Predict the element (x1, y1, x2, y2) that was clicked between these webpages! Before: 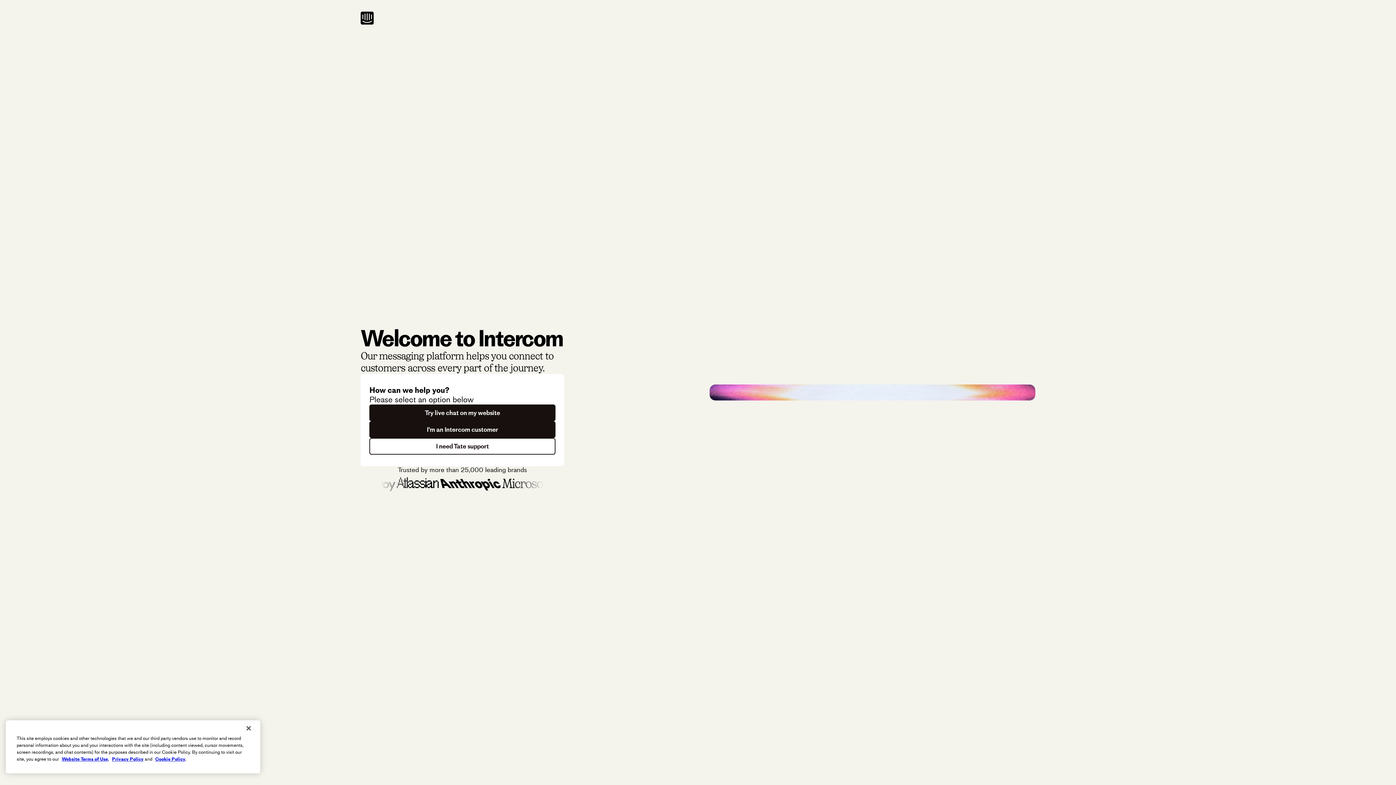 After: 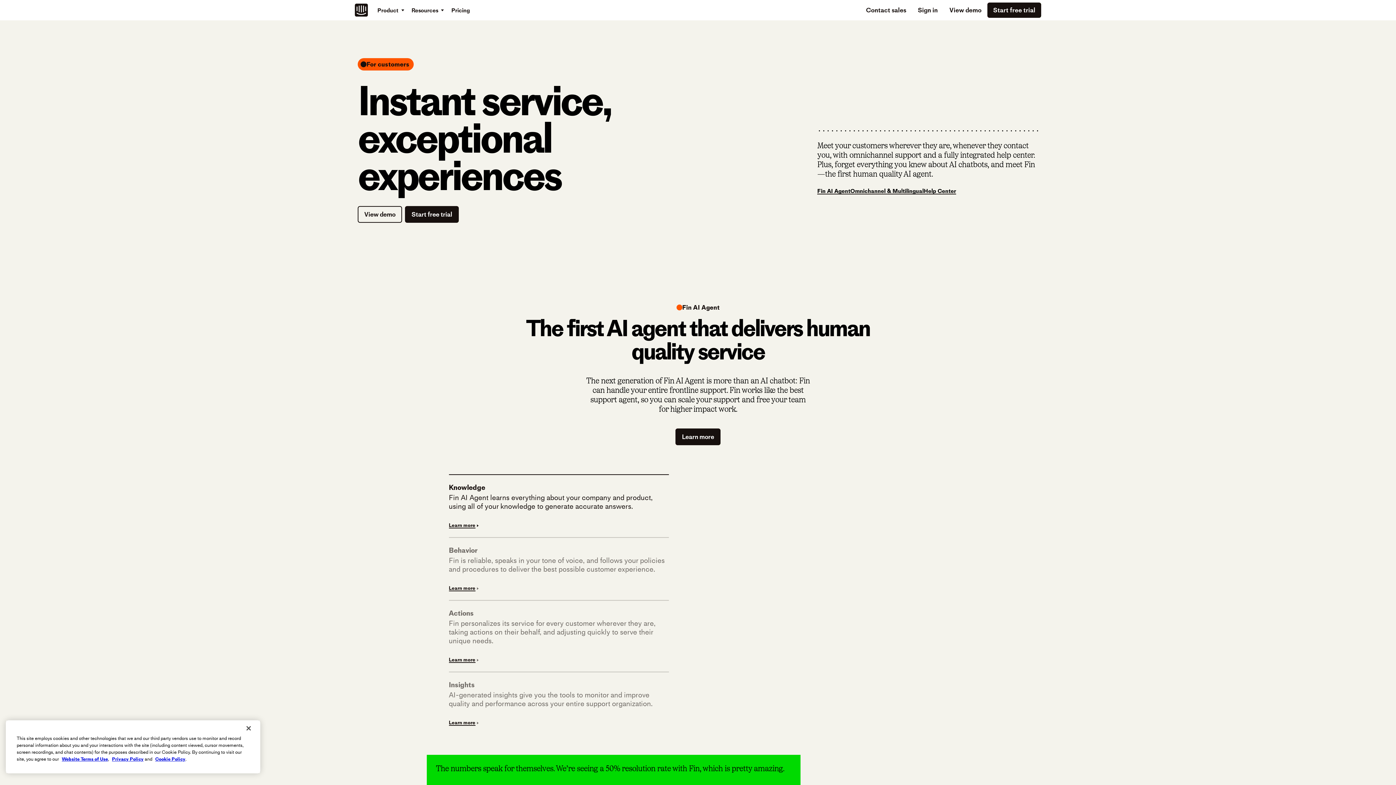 Action: bbox: (369, 404, 555, 421) label: Try live chat on my website